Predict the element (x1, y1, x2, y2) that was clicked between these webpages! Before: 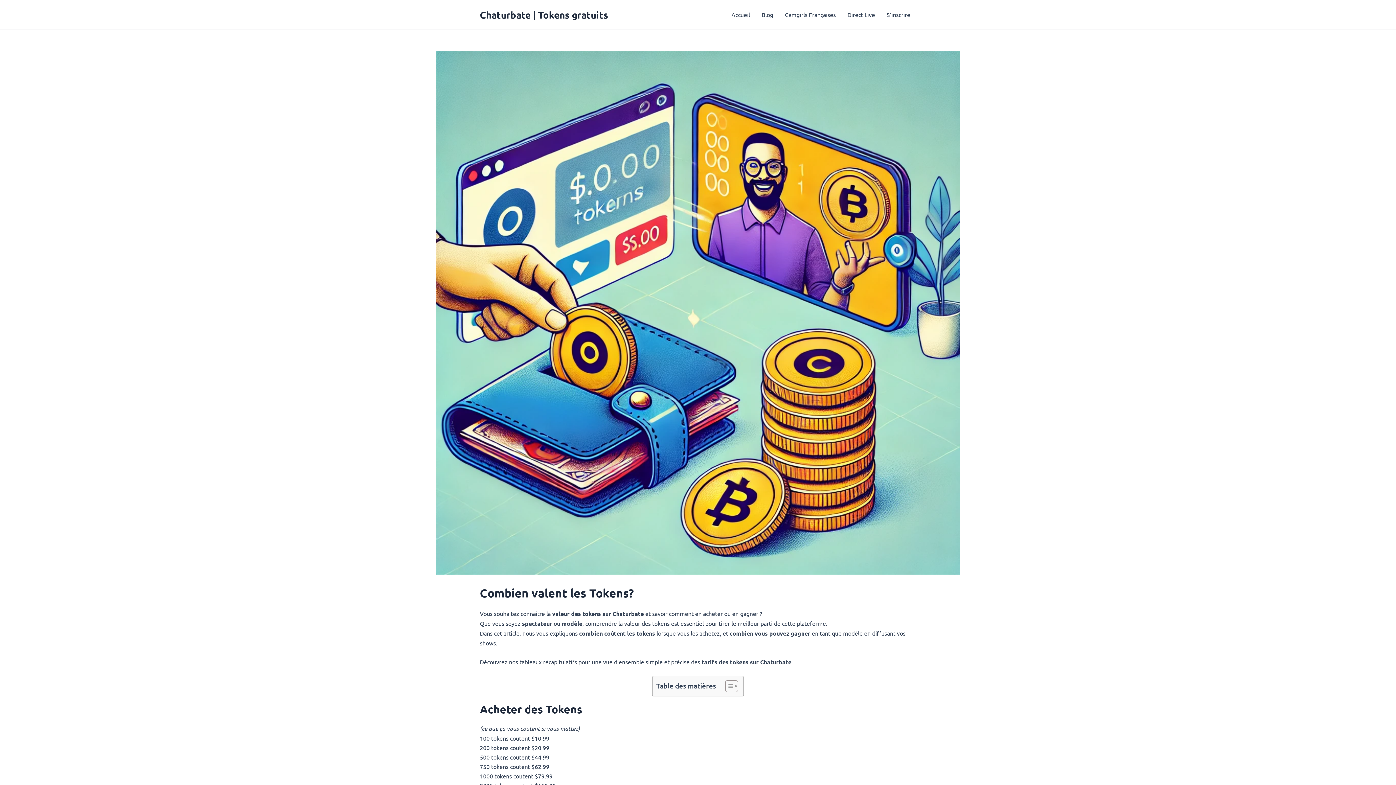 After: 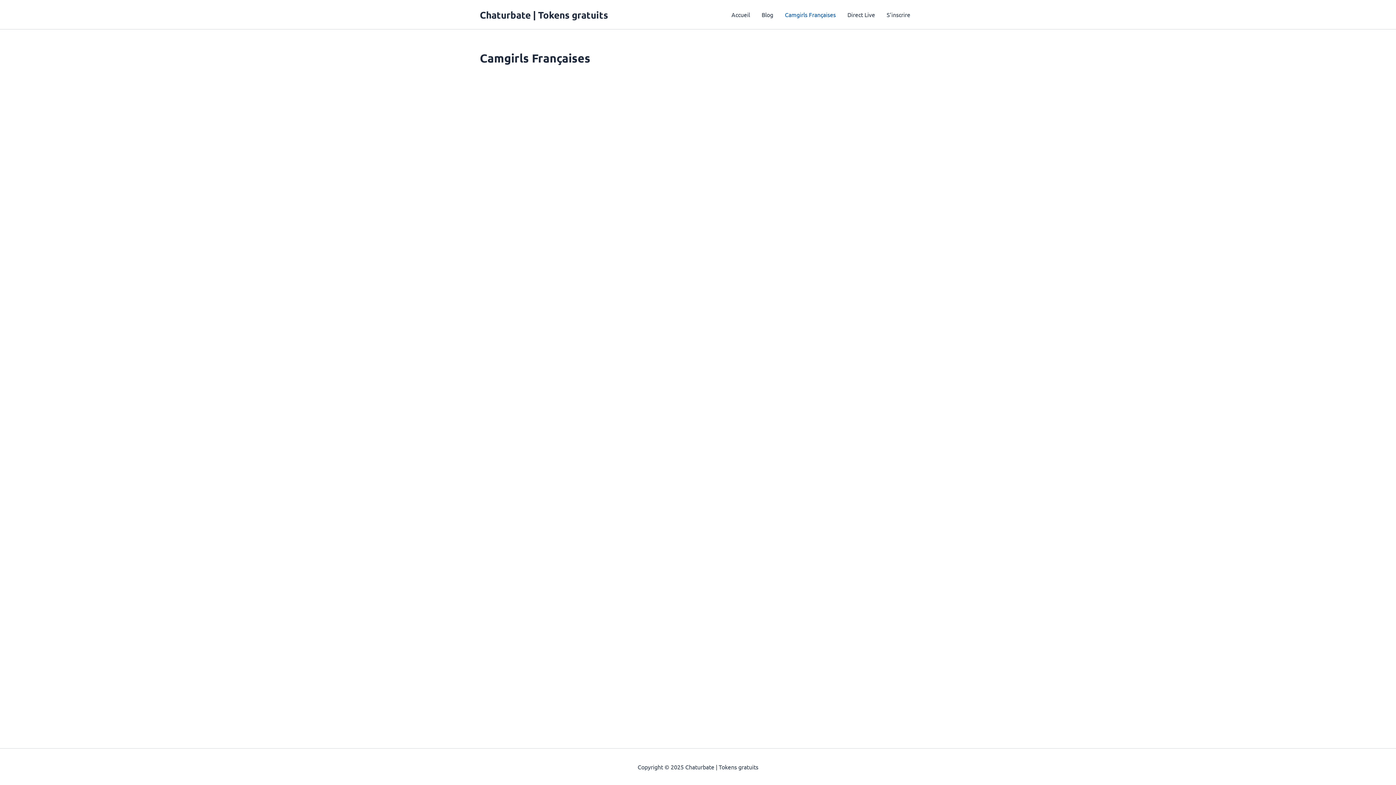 Action: bbox: (779, 0, 841, 29) label: Camgirls Françaises